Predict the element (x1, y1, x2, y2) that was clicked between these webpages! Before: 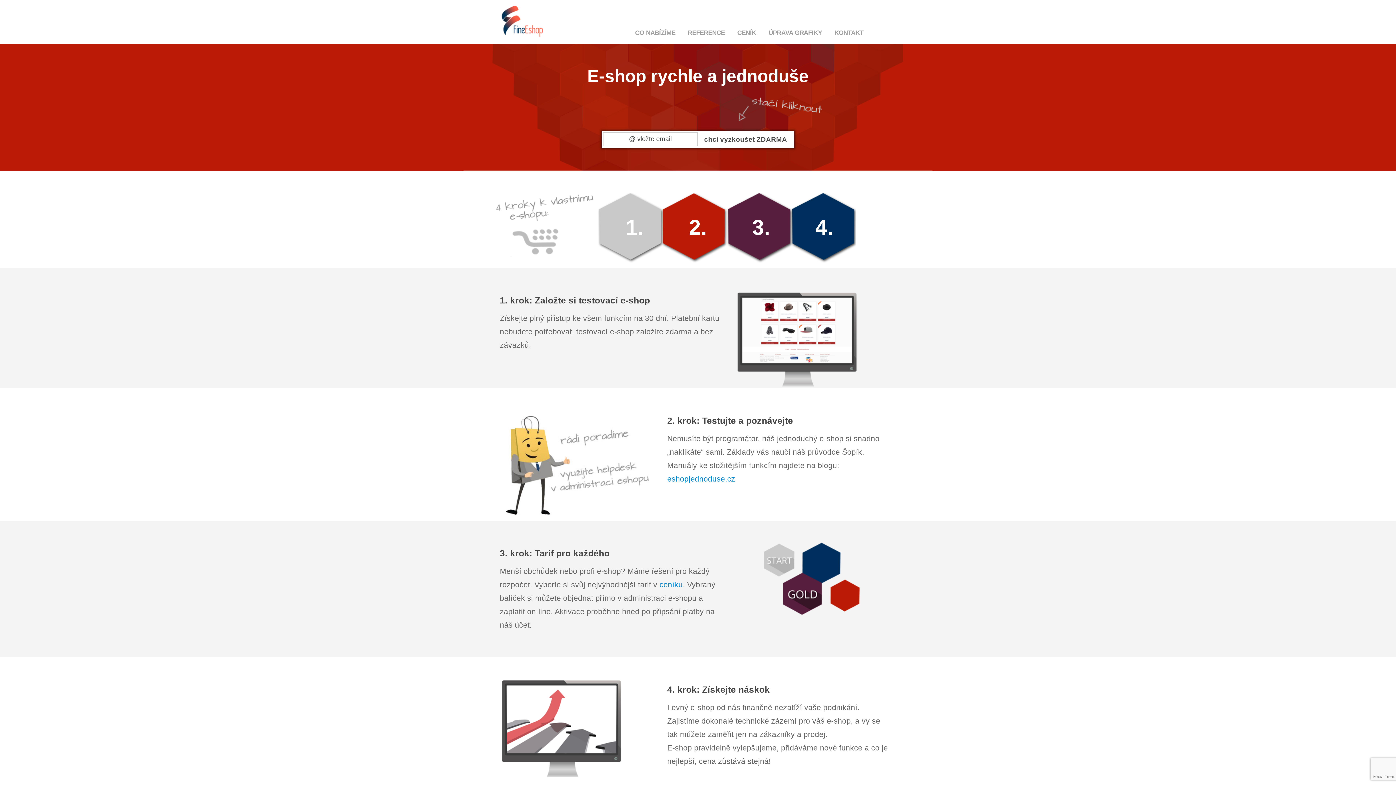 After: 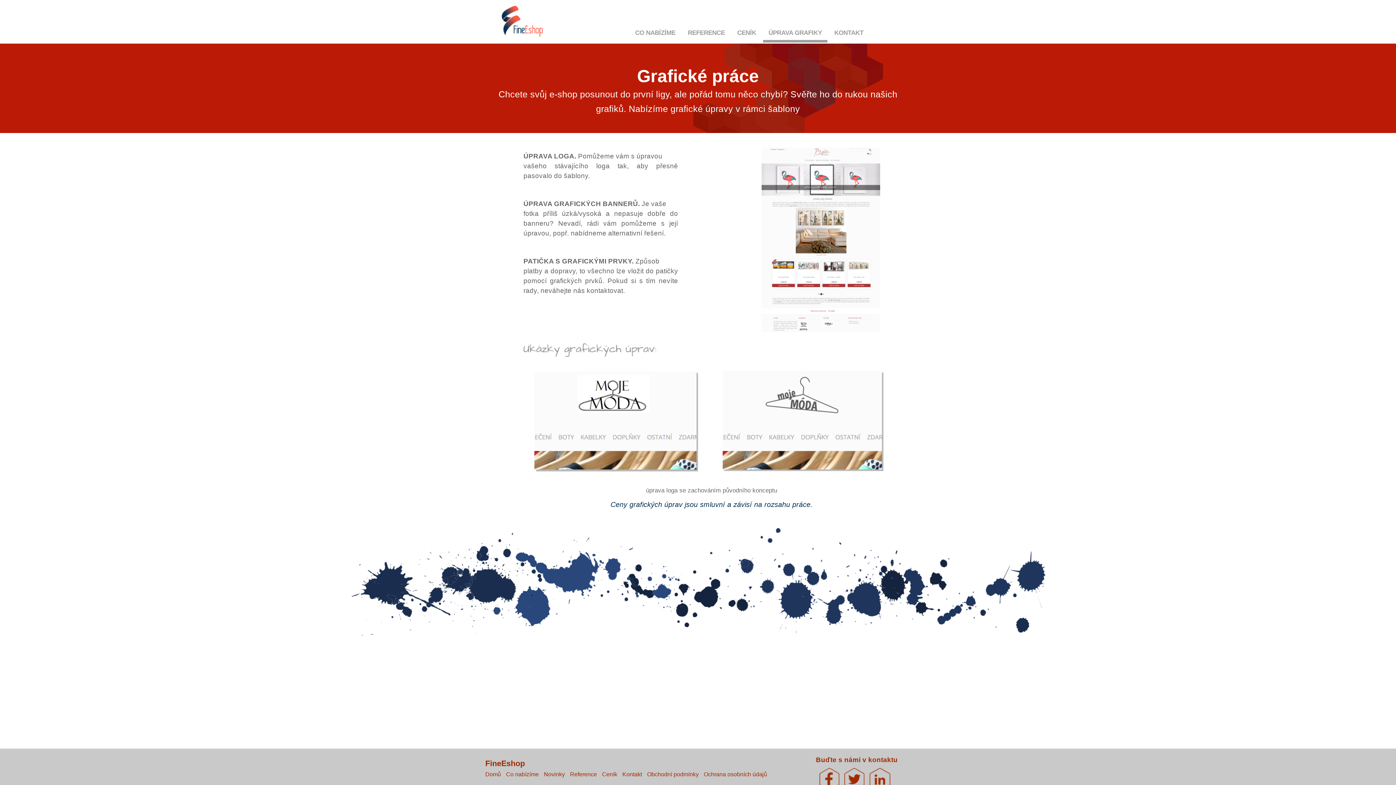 Action: label: ÚPRAVA GRAFIKY bbox: (763, 25, 827, 40)